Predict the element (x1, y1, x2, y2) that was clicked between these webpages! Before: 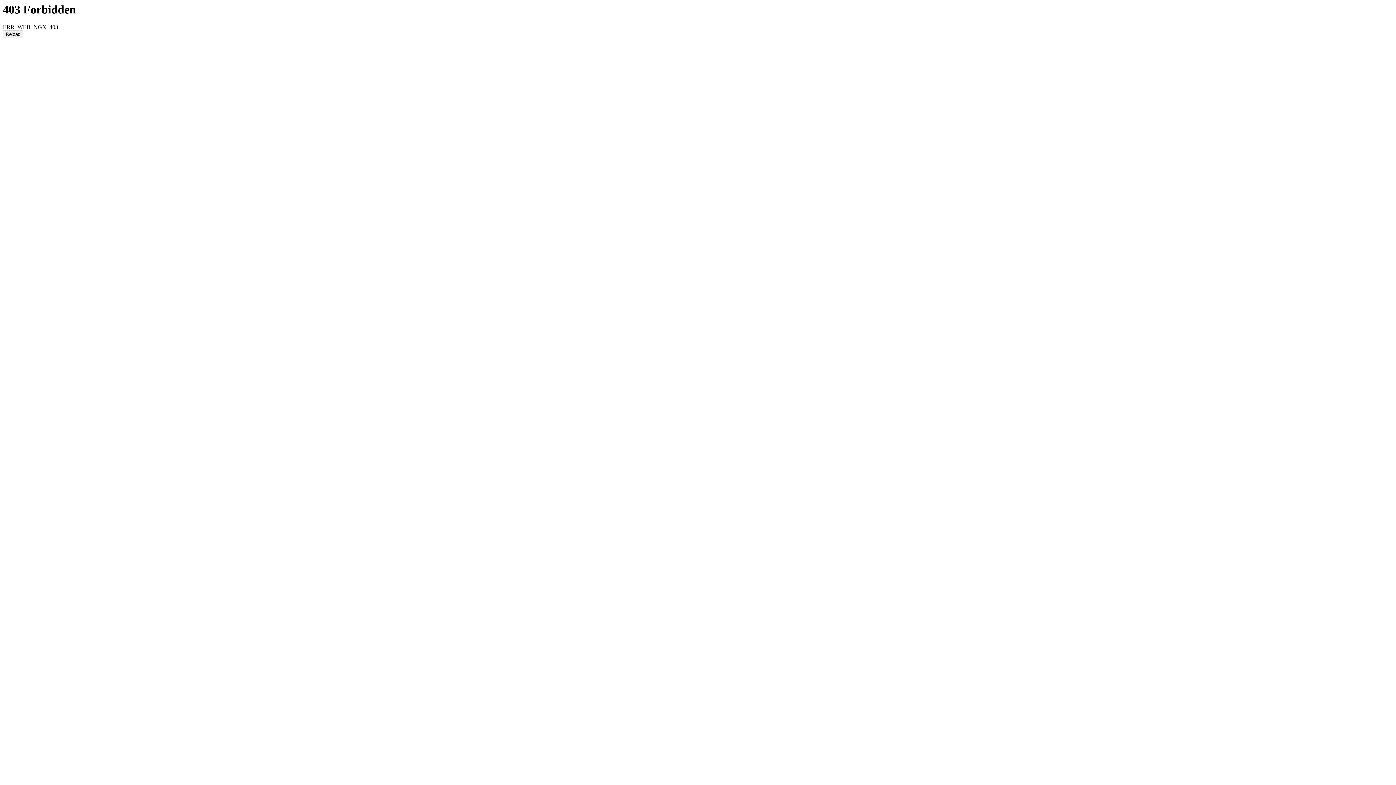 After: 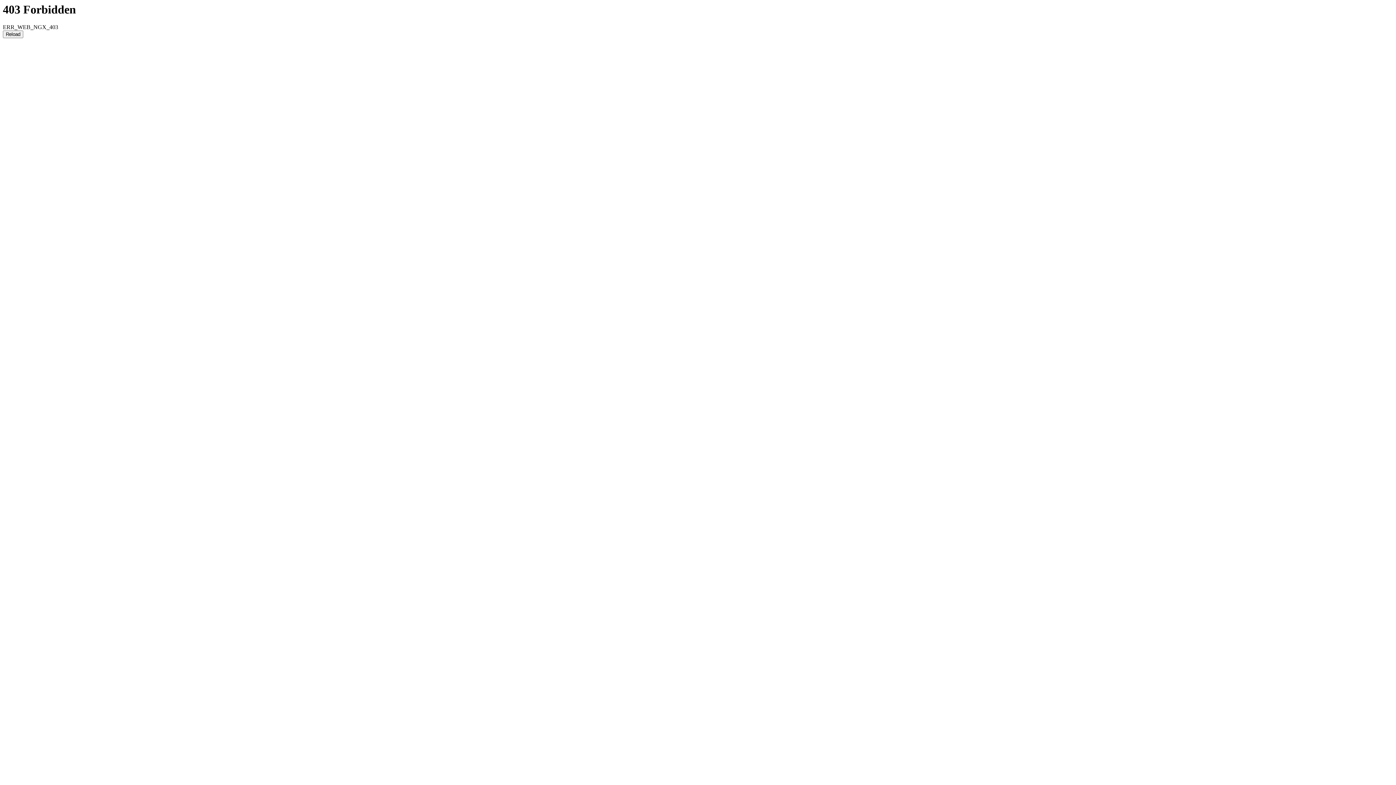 Action: bbox: (2, 30, 23, 38) label: Reload